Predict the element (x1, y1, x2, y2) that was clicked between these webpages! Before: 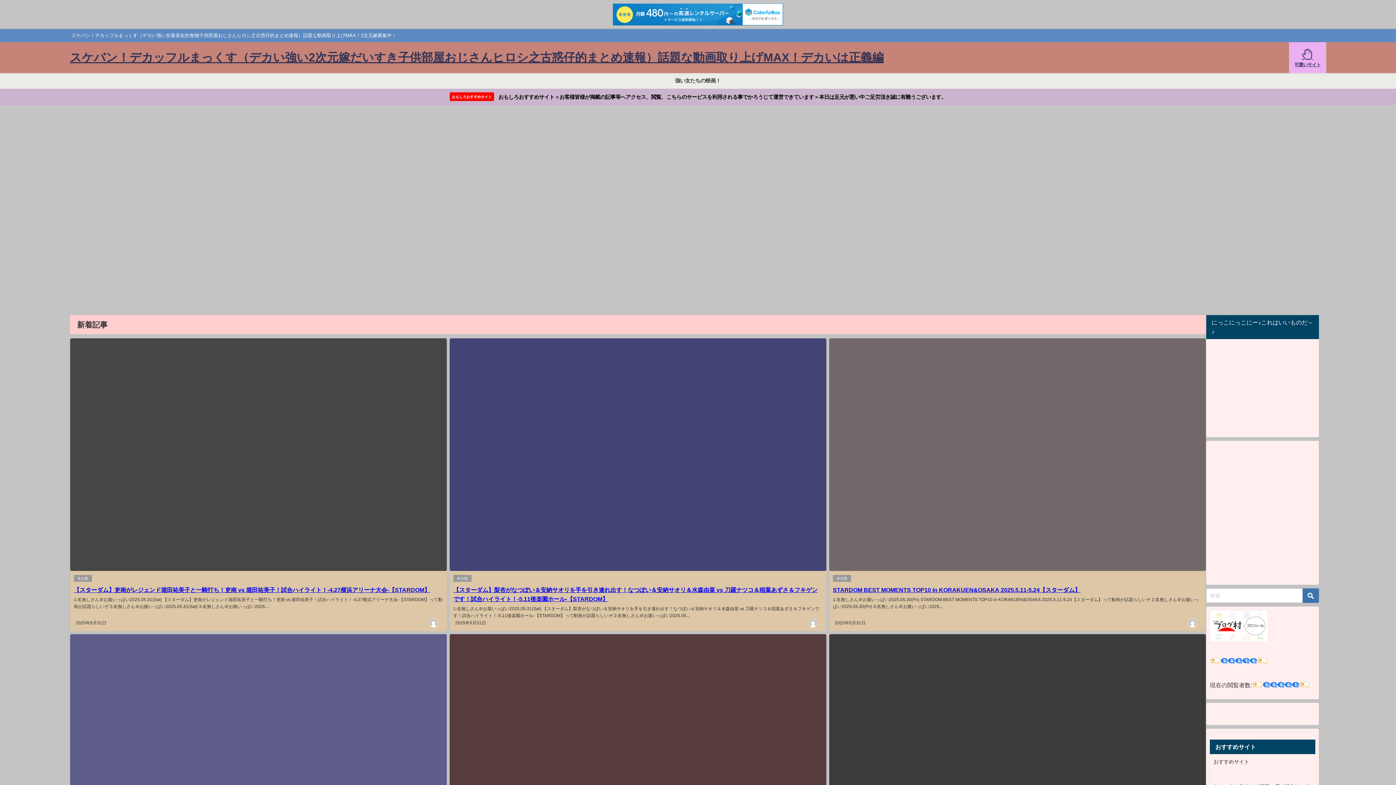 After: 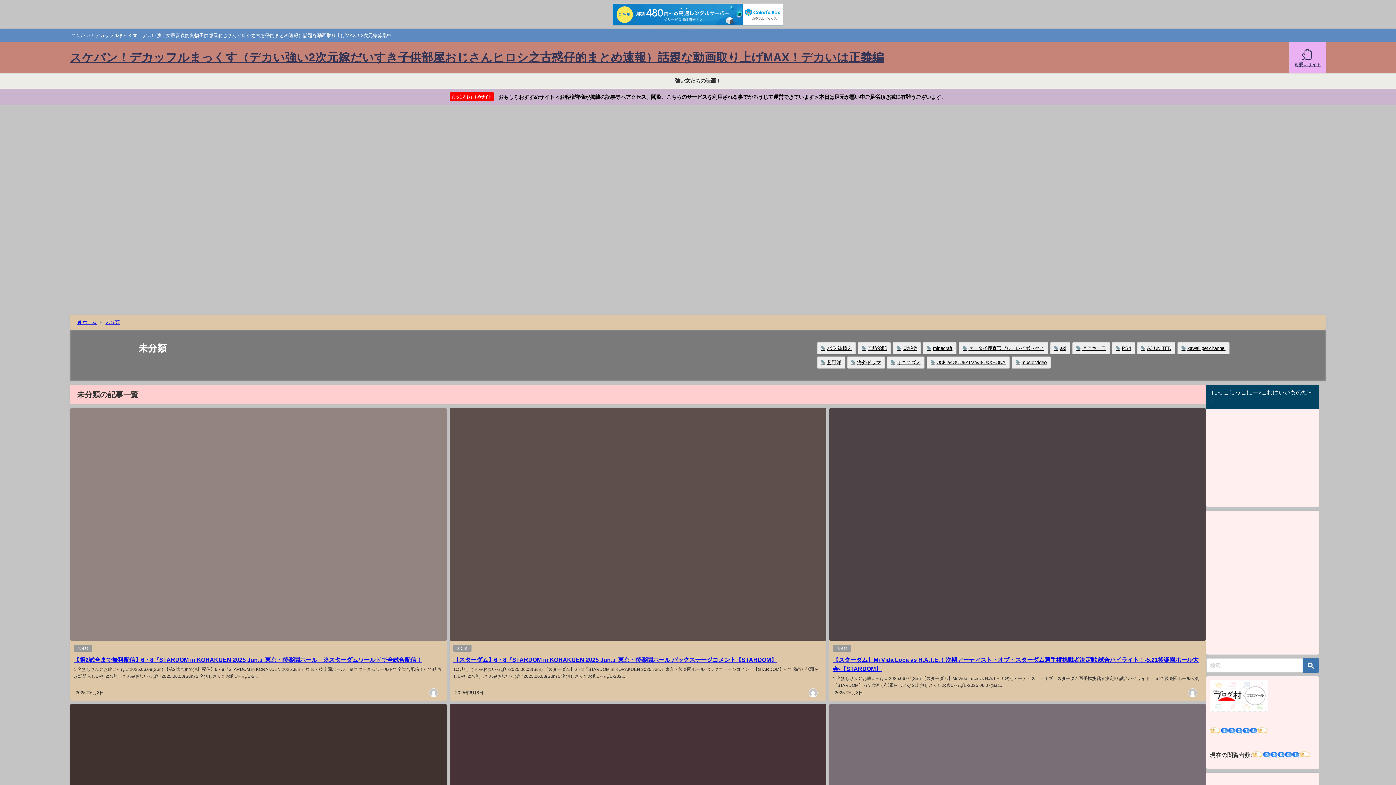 Action: label: 未分類 bbox: (453, 575, 471, 582)